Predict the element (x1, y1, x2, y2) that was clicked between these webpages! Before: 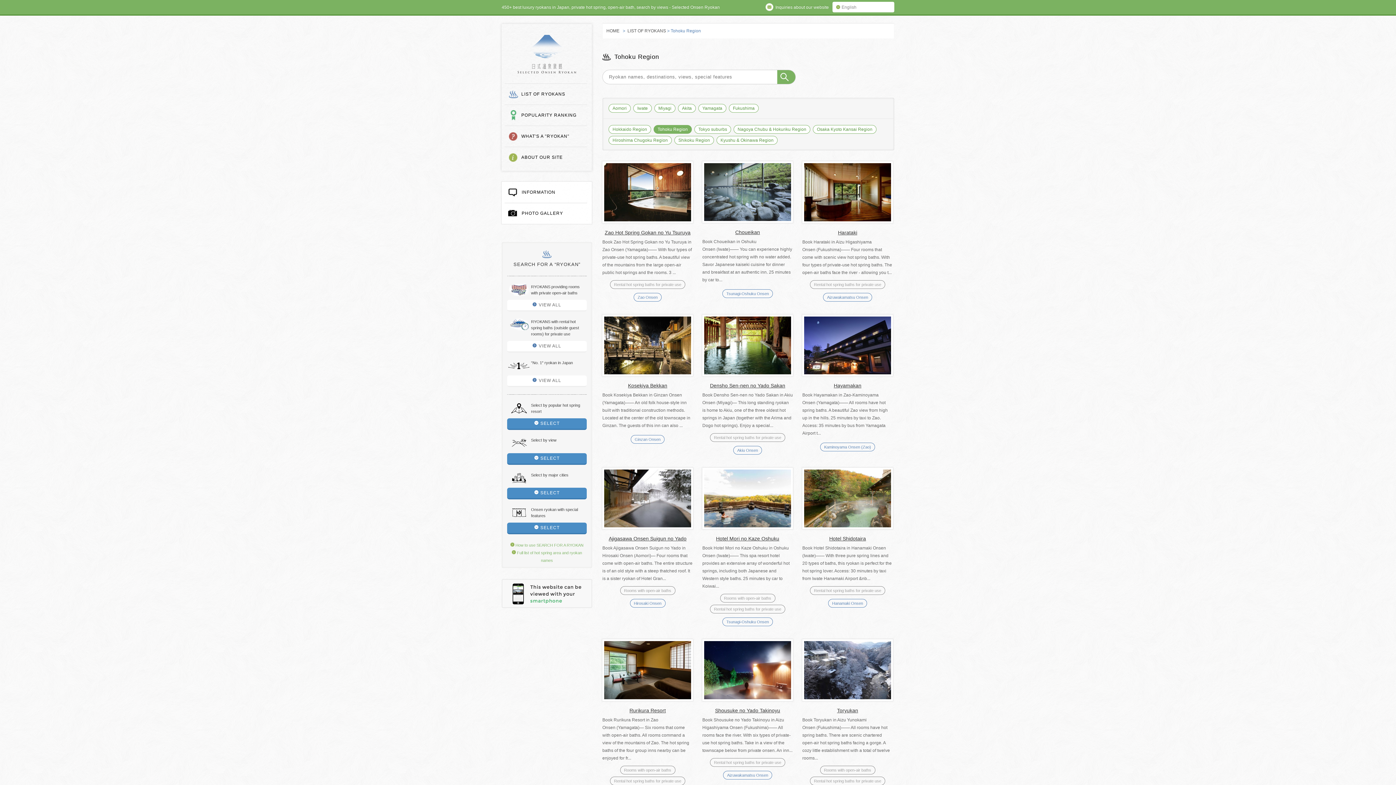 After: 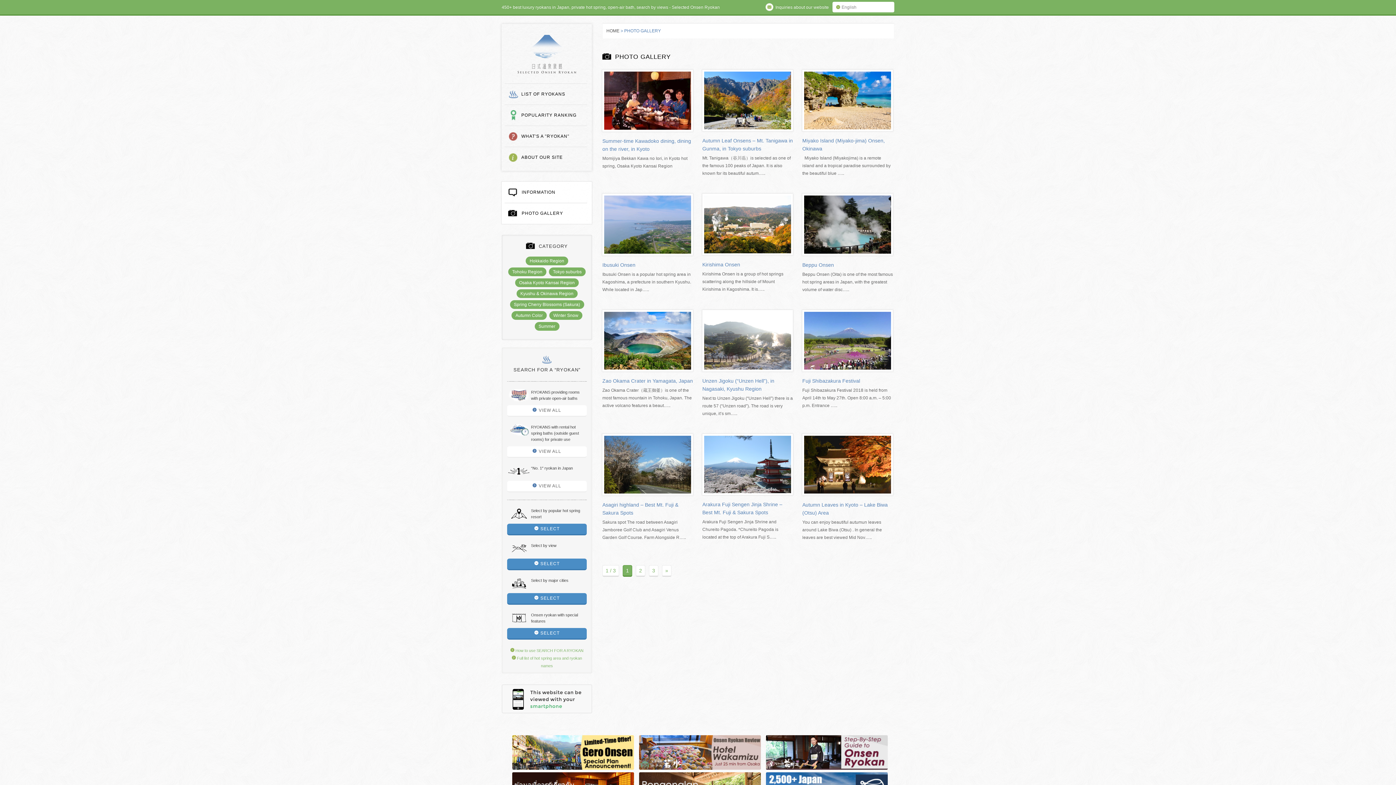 Action: label: PHOTO GALLERY bbox: (504, 202, 589, 224)